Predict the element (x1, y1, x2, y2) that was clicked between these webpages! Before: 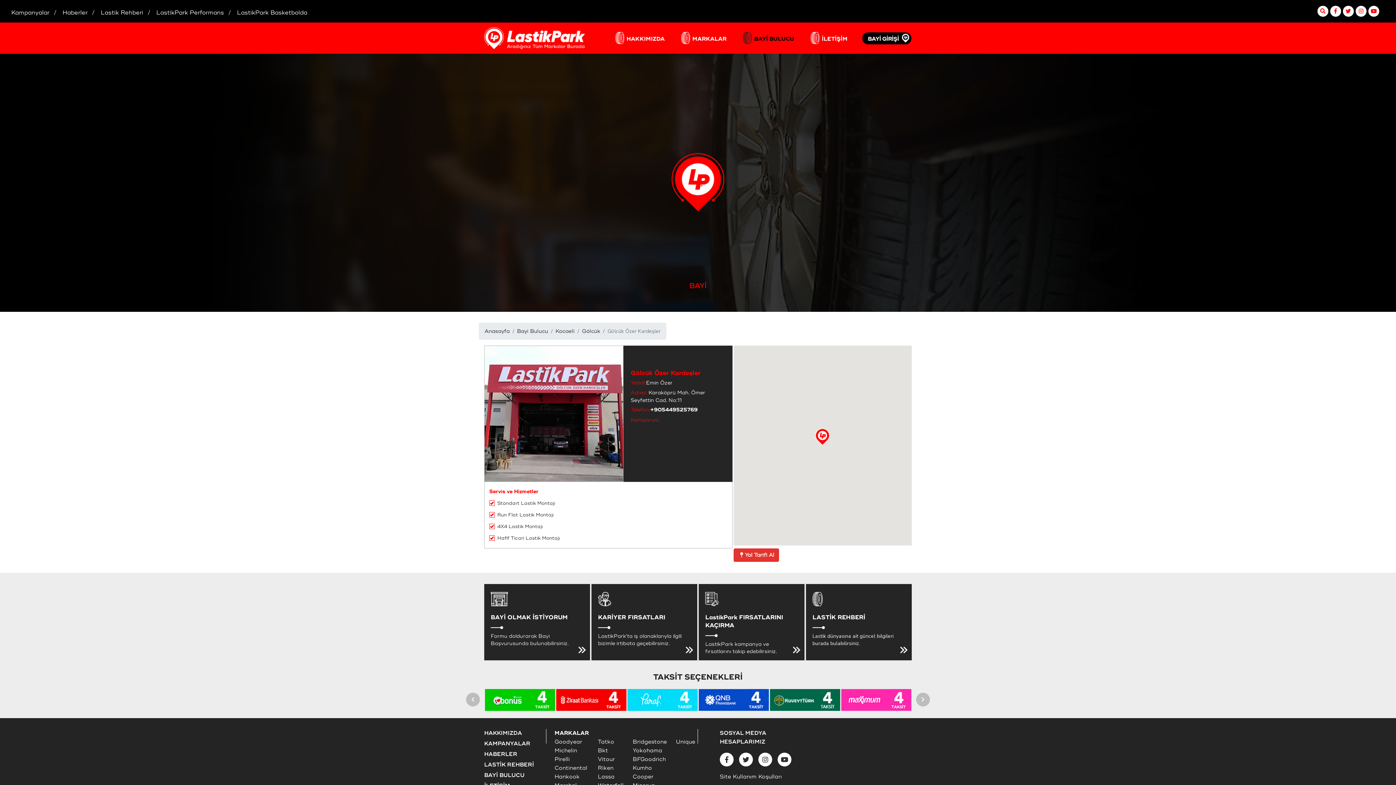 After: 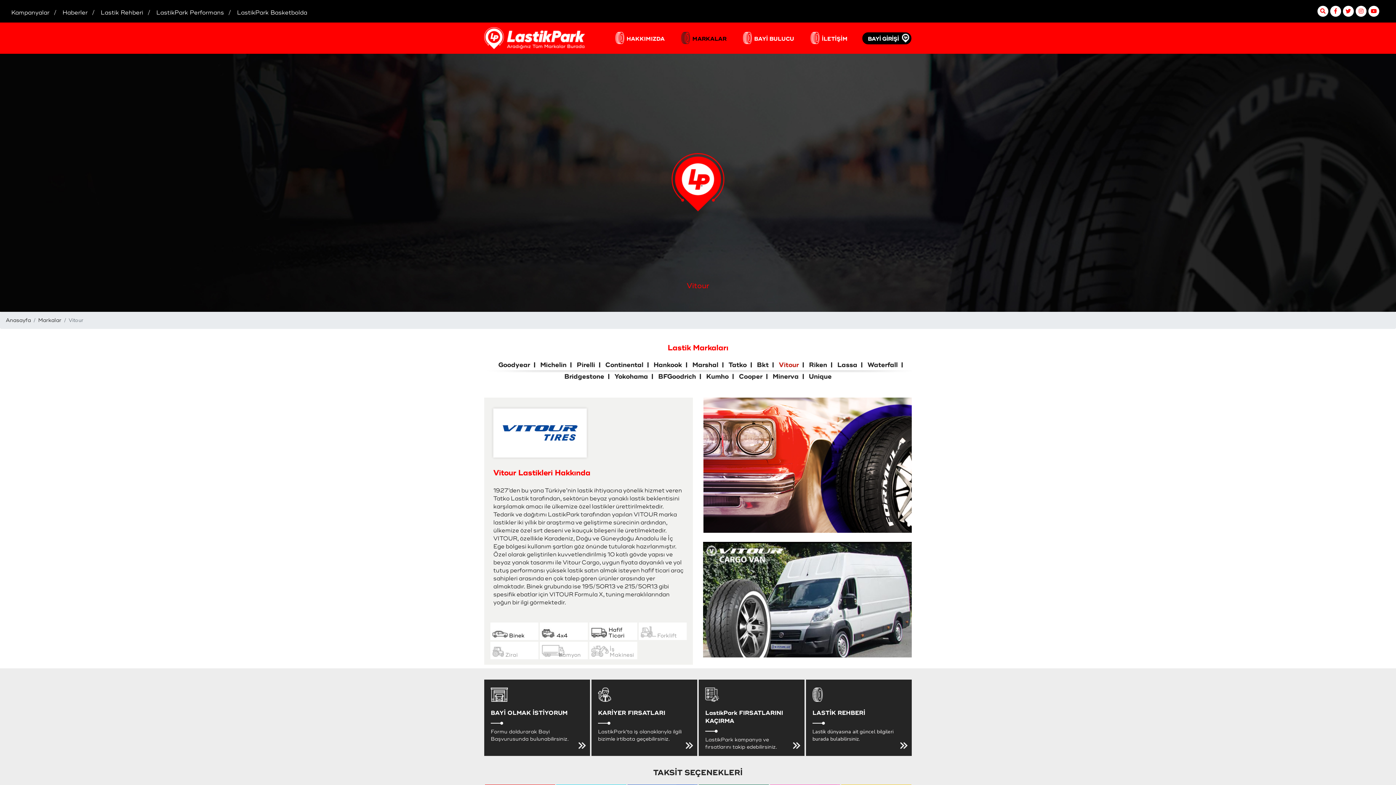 Action: label: Vitour bbox: (598, 756, 615, 763)